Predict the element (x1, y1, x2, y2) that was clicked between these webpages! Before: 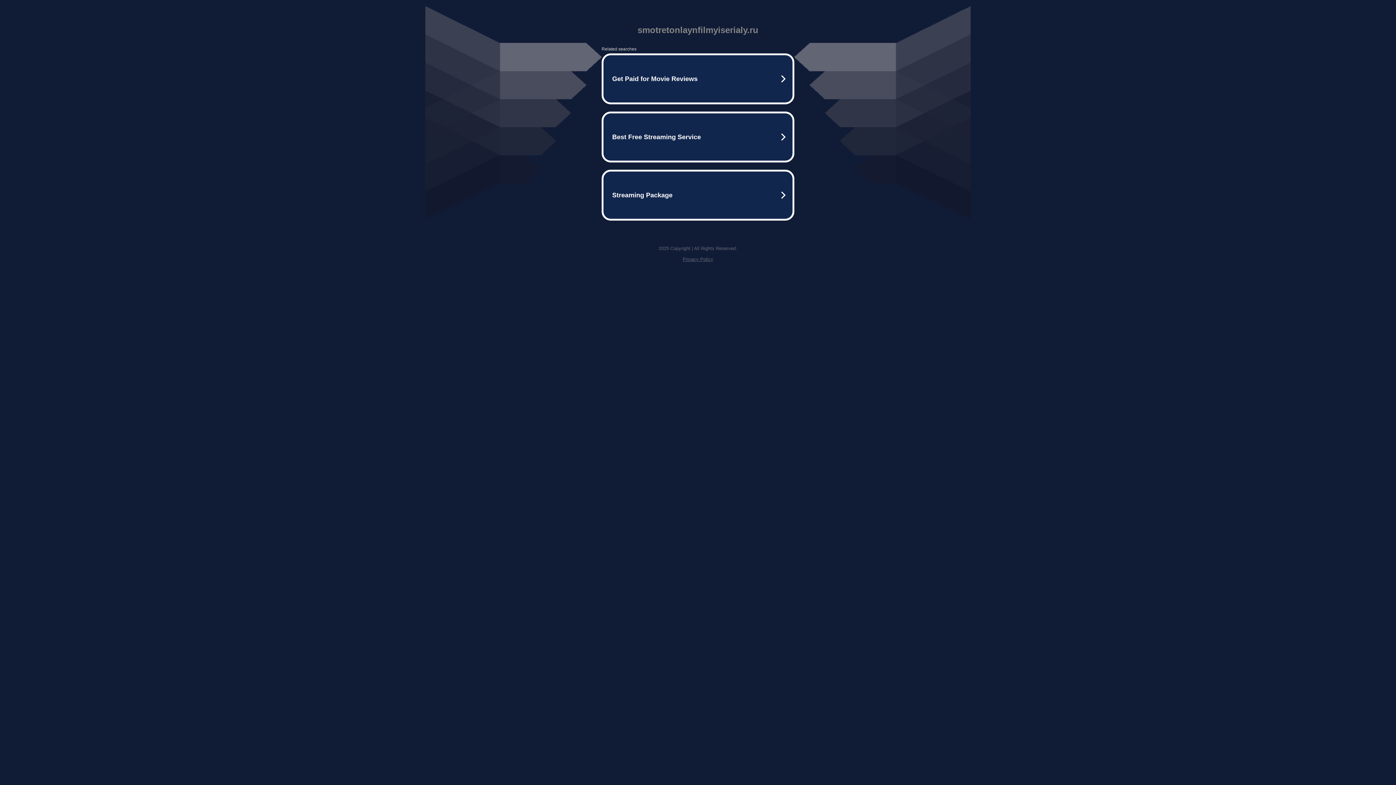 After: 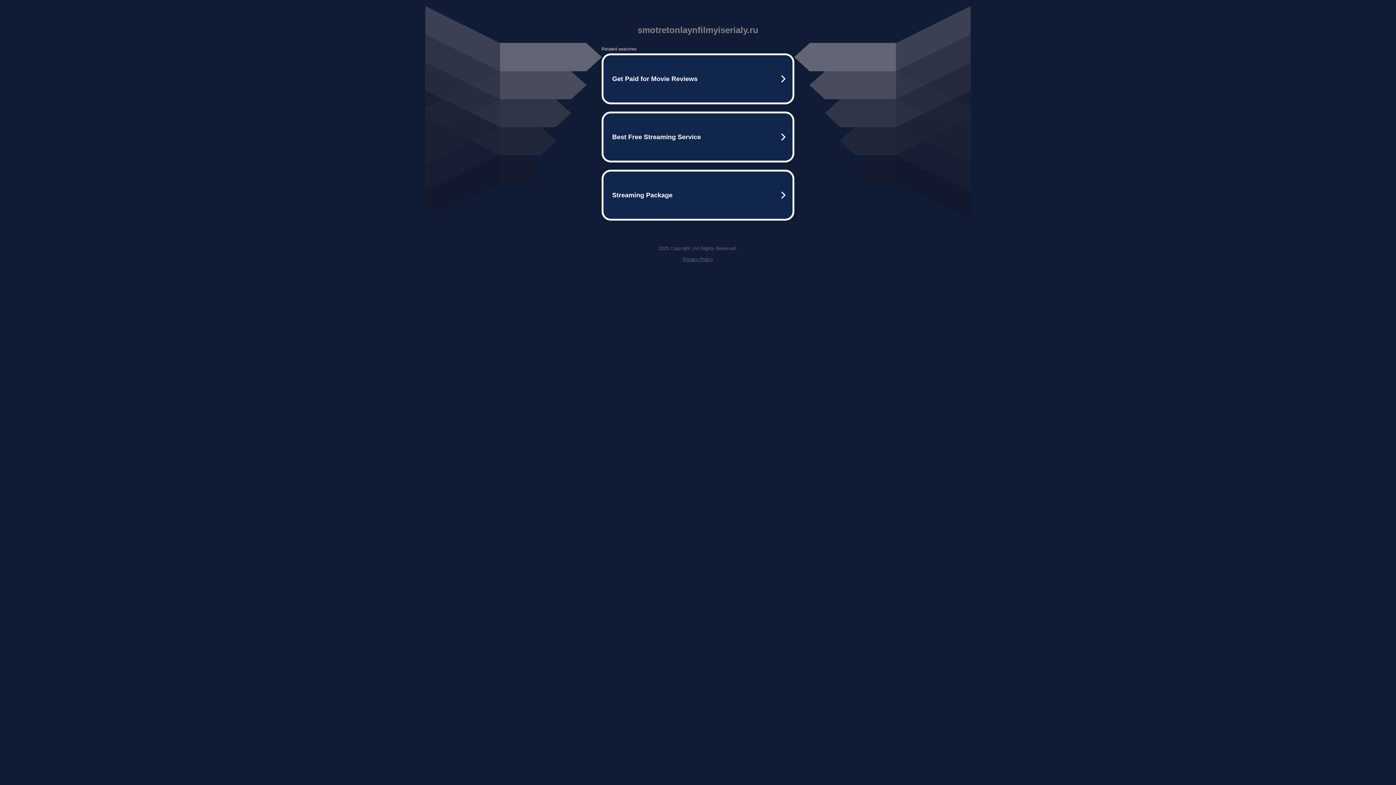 Action: bbox: (682, 256, 713, 262) label: Privacy Policy